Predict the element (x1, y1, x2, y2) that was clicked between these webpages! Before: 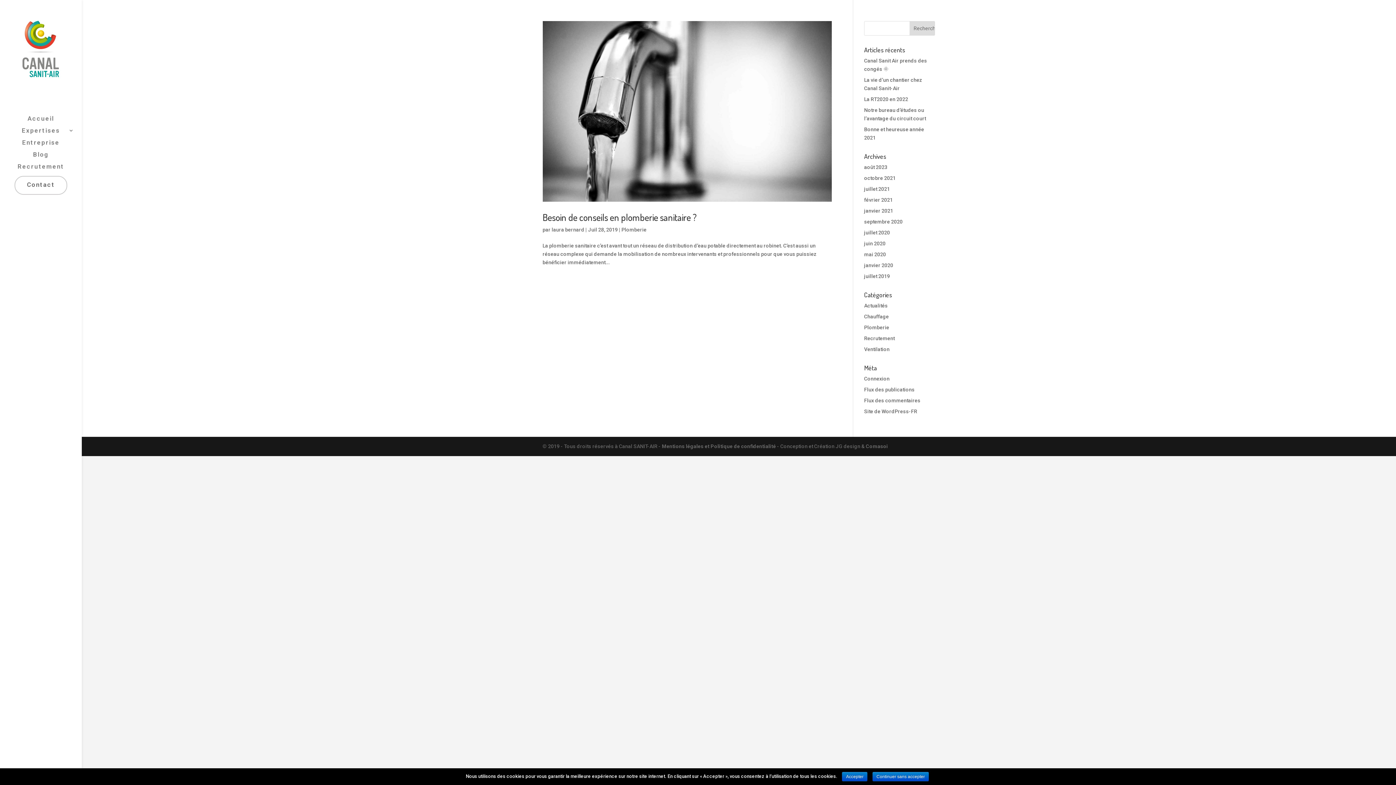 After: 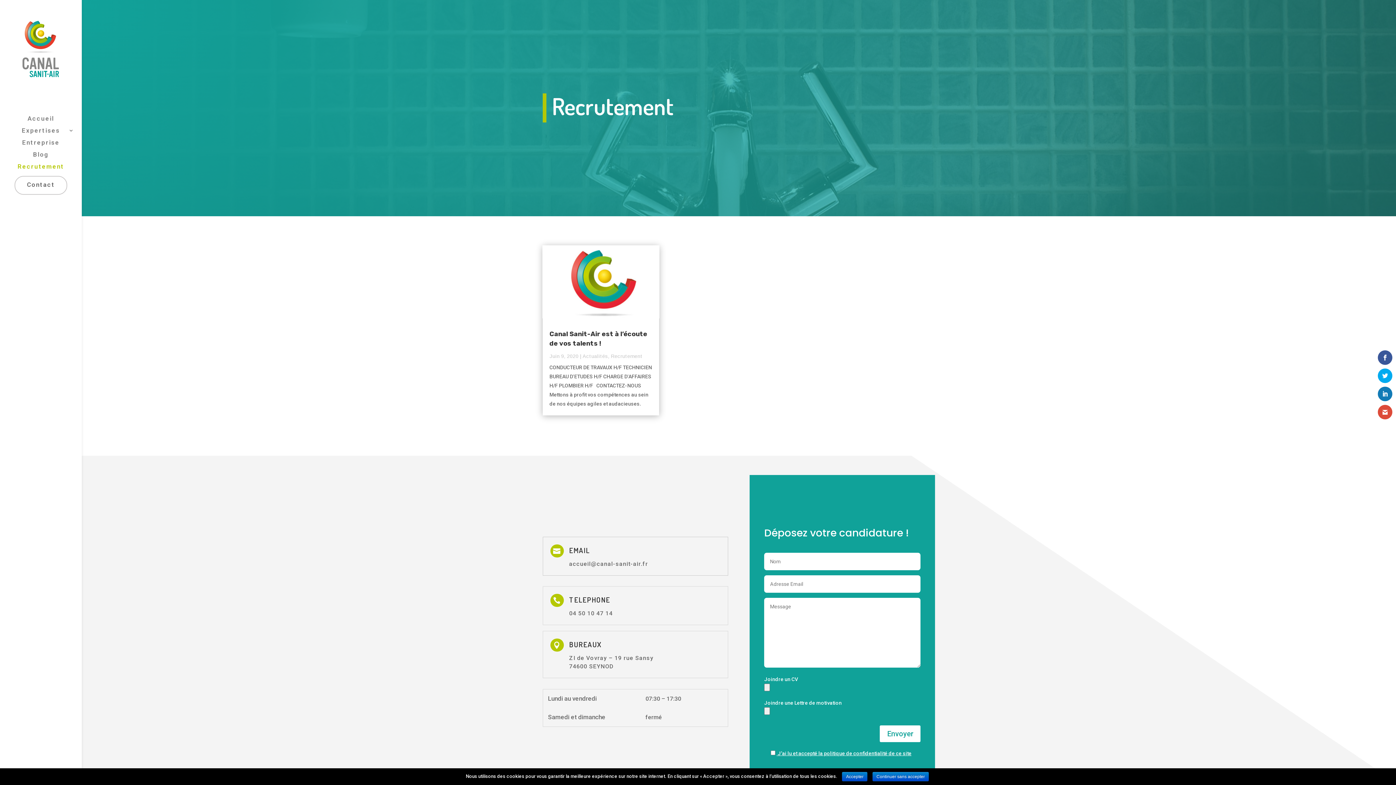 Action: bbox: (14, 164, 81, 176) label: Recrutement